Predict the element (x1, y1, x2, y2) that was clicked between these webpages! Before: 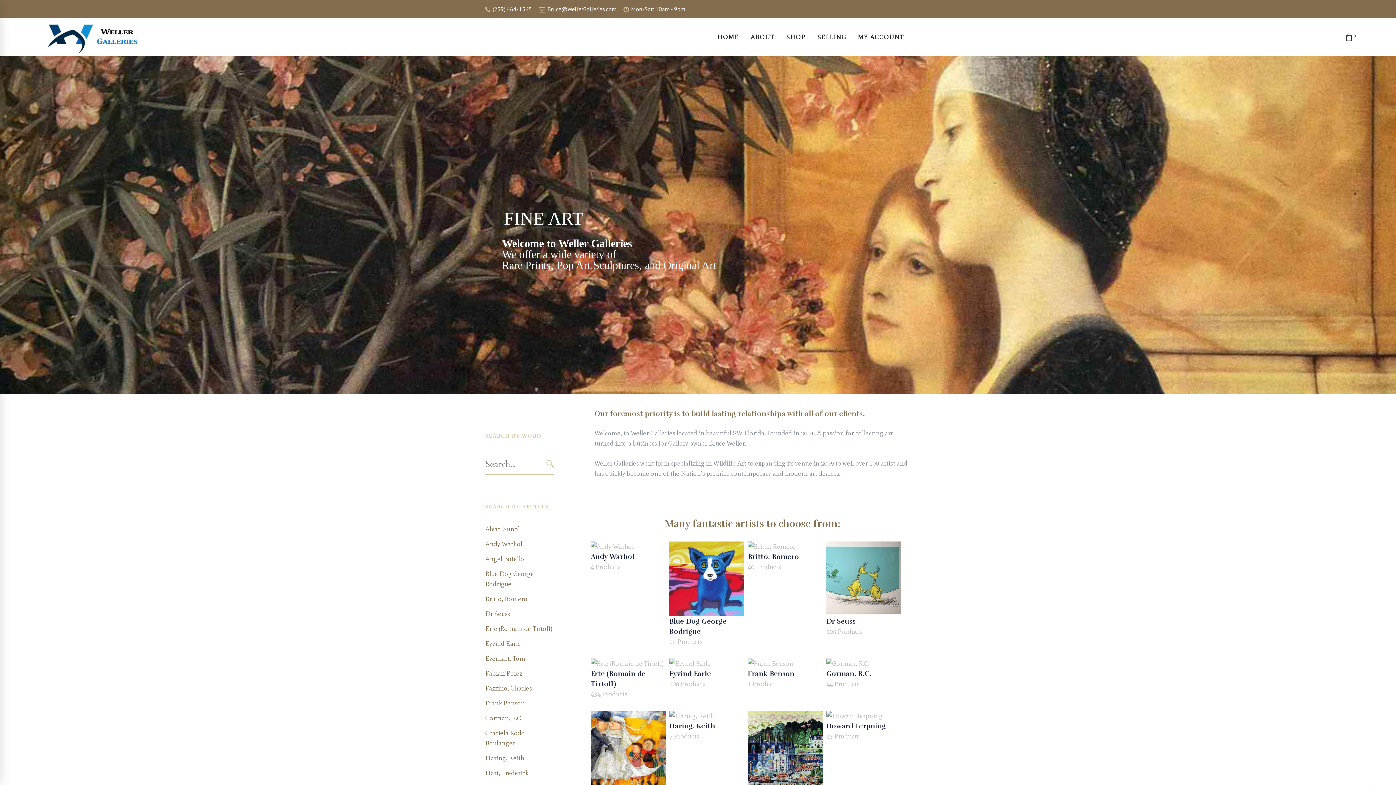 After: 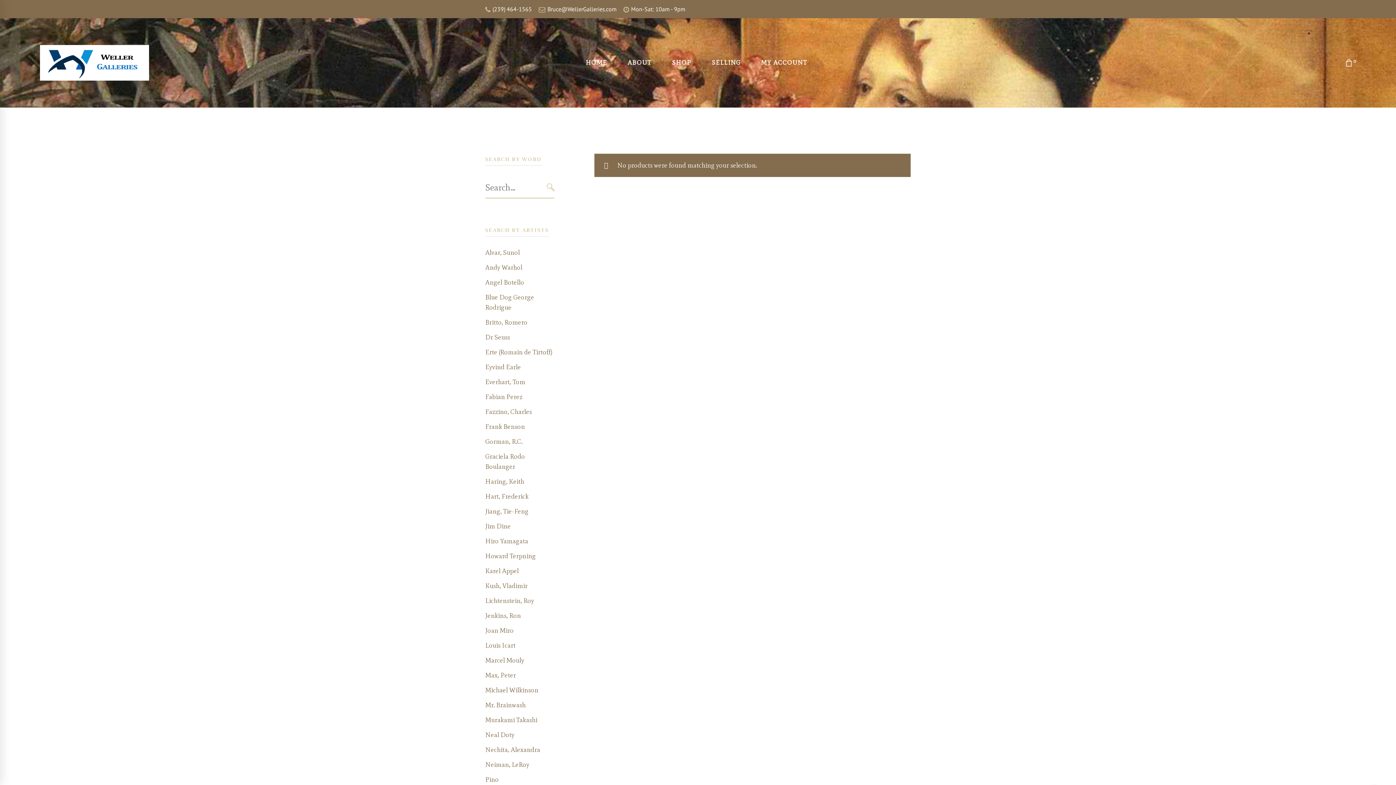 Action: label: Fazzino, Charles bbox: (485, 684, 532, 692)